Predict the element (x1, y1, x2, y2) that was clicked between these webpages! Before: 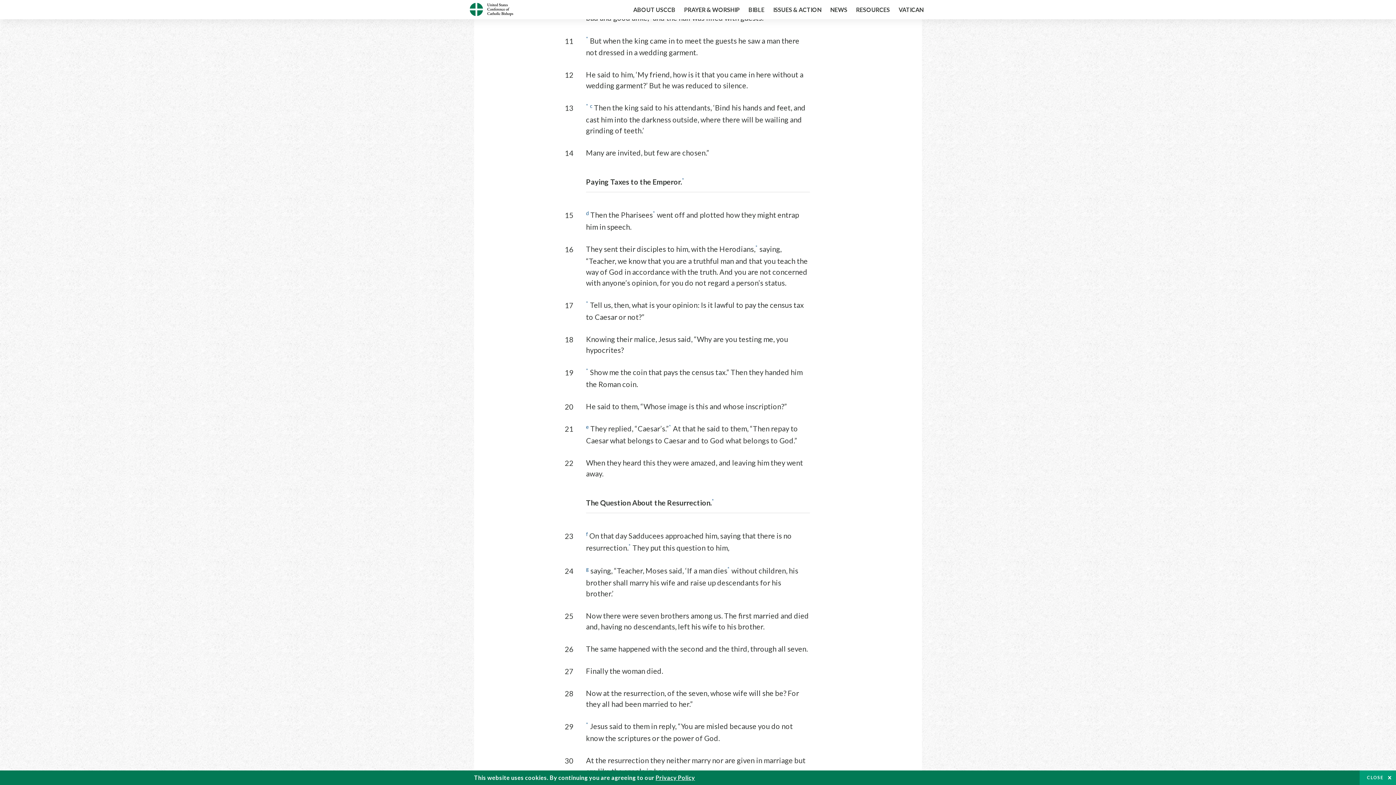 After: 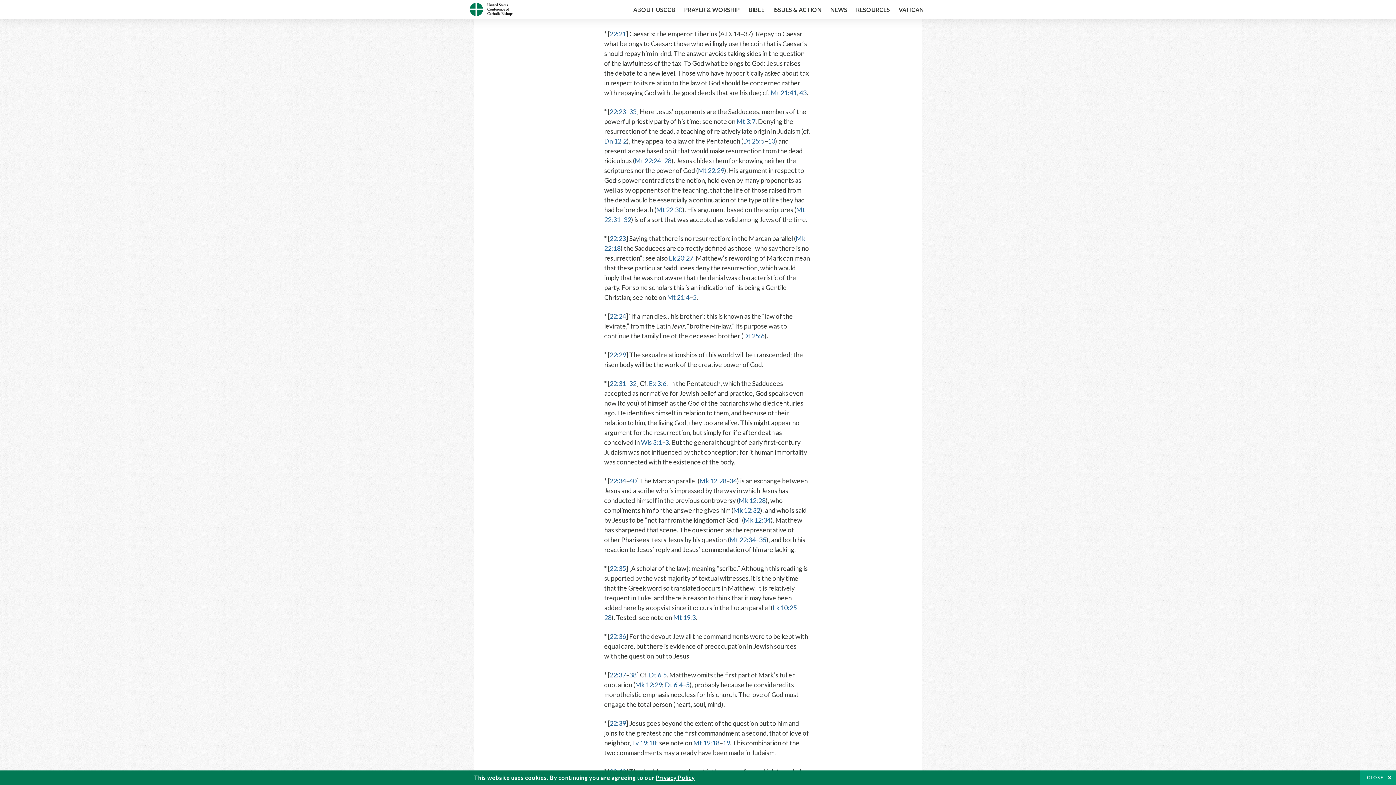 Action: bbox: (669, 424, 671, 433) label: *